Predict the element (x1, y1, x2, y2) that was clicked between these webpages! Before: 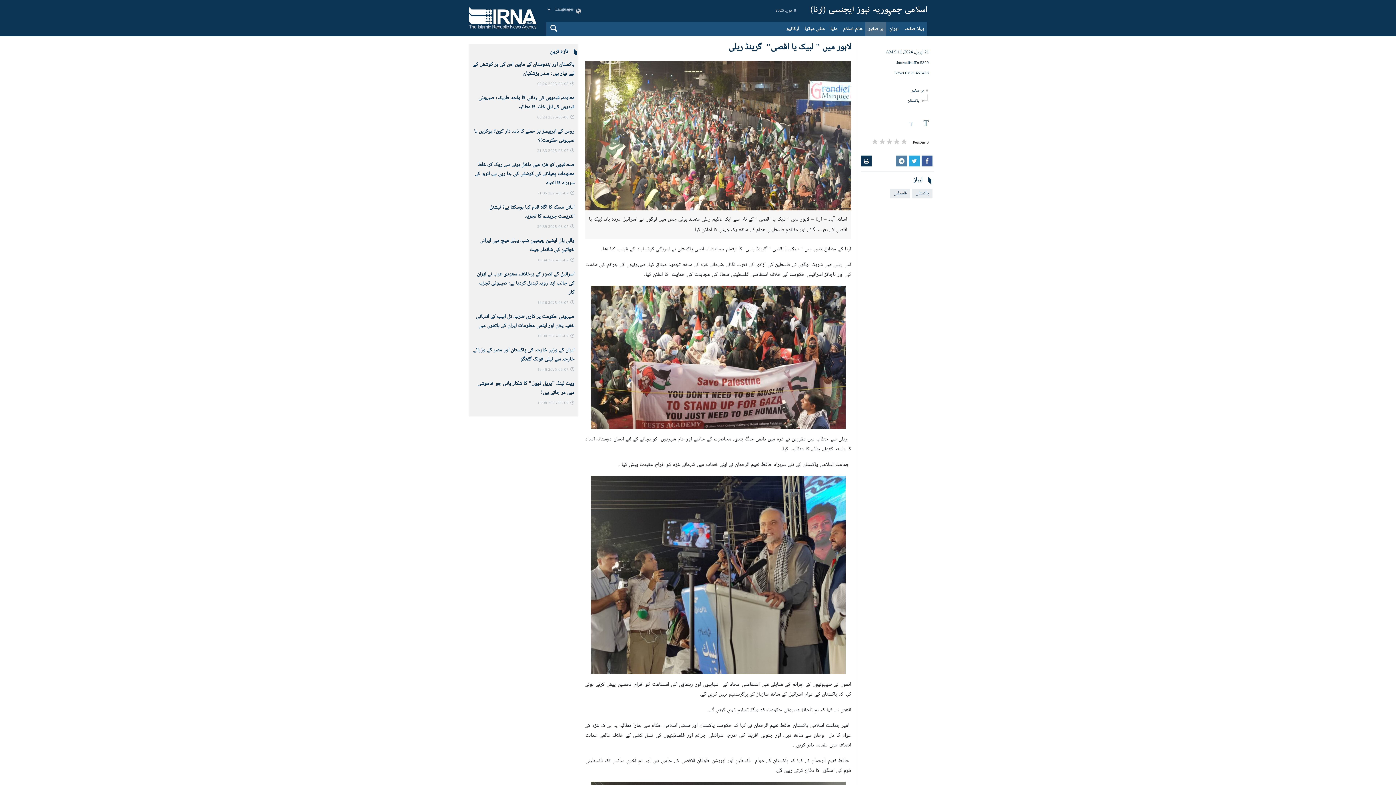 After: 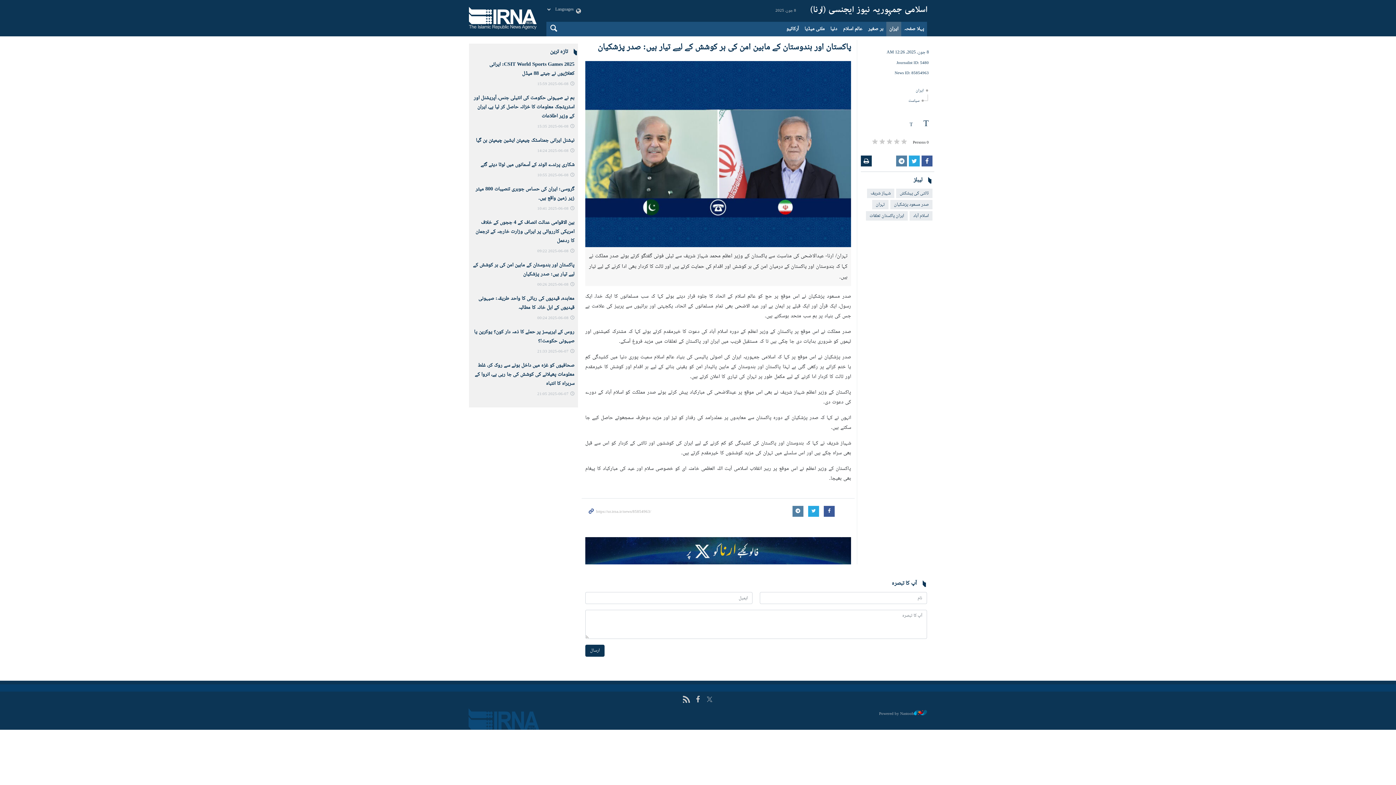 Action: label: 2025-06-08 00:26 bbox: (537, 78, 574, 87)